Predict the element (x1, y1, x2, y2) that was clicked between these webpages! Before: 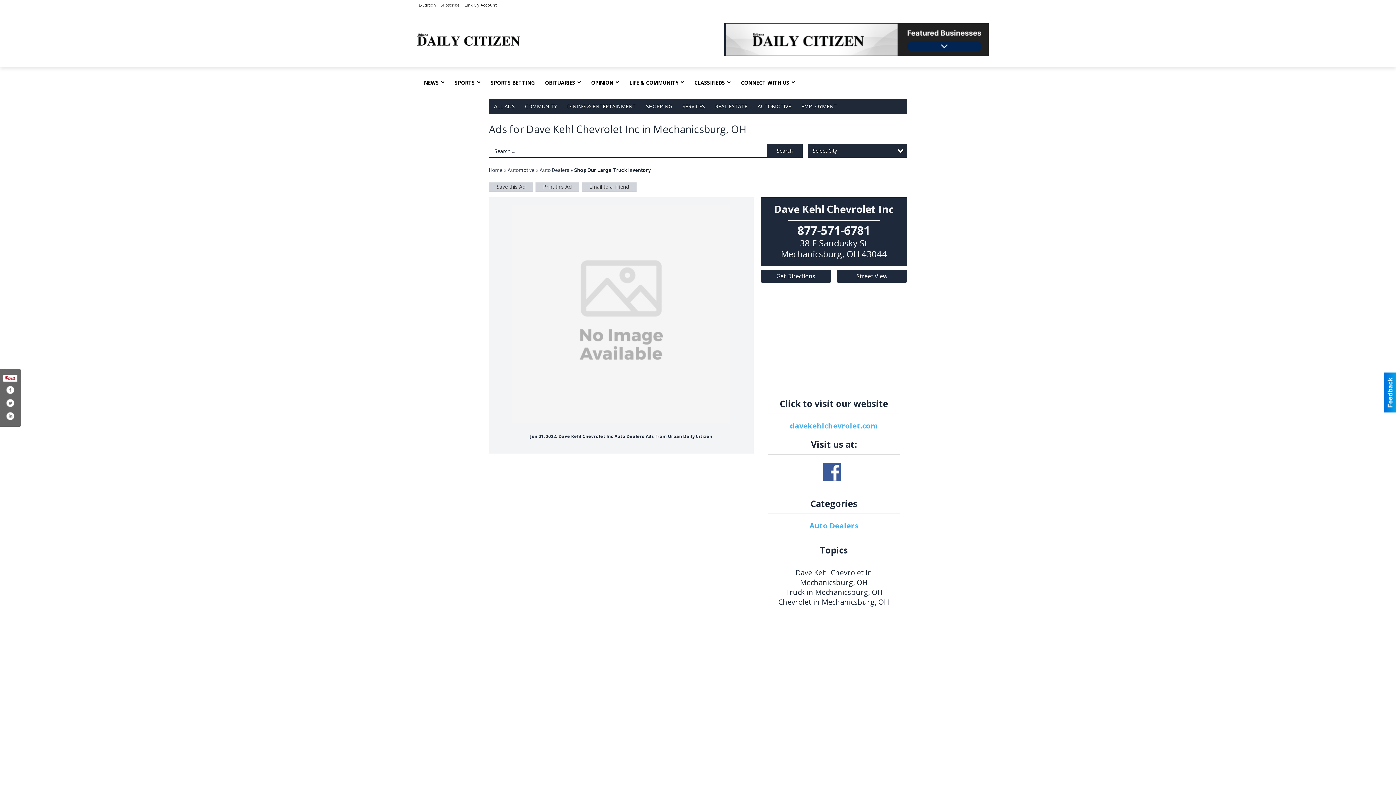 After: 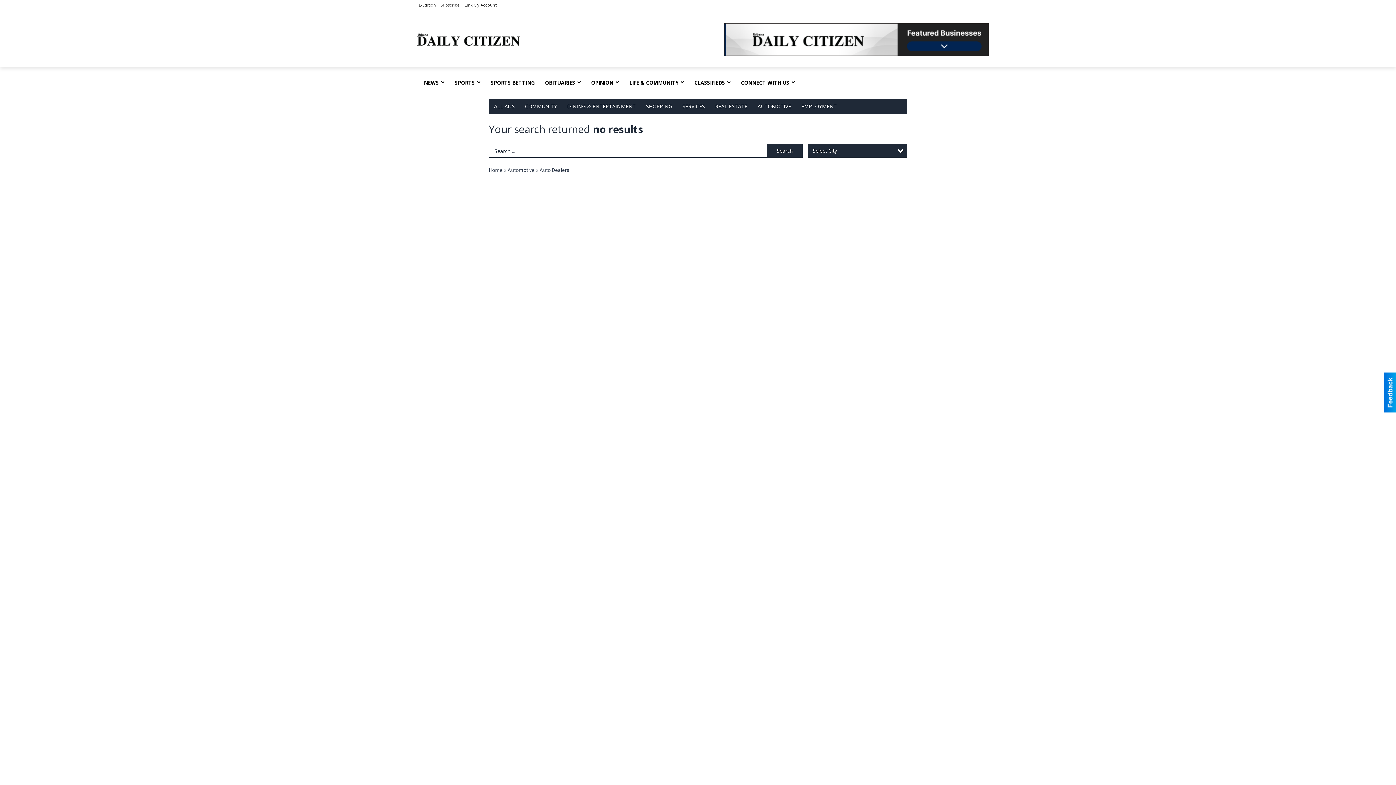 Action: bbox: (809, 521, 858, 530) label: Auto Dealers